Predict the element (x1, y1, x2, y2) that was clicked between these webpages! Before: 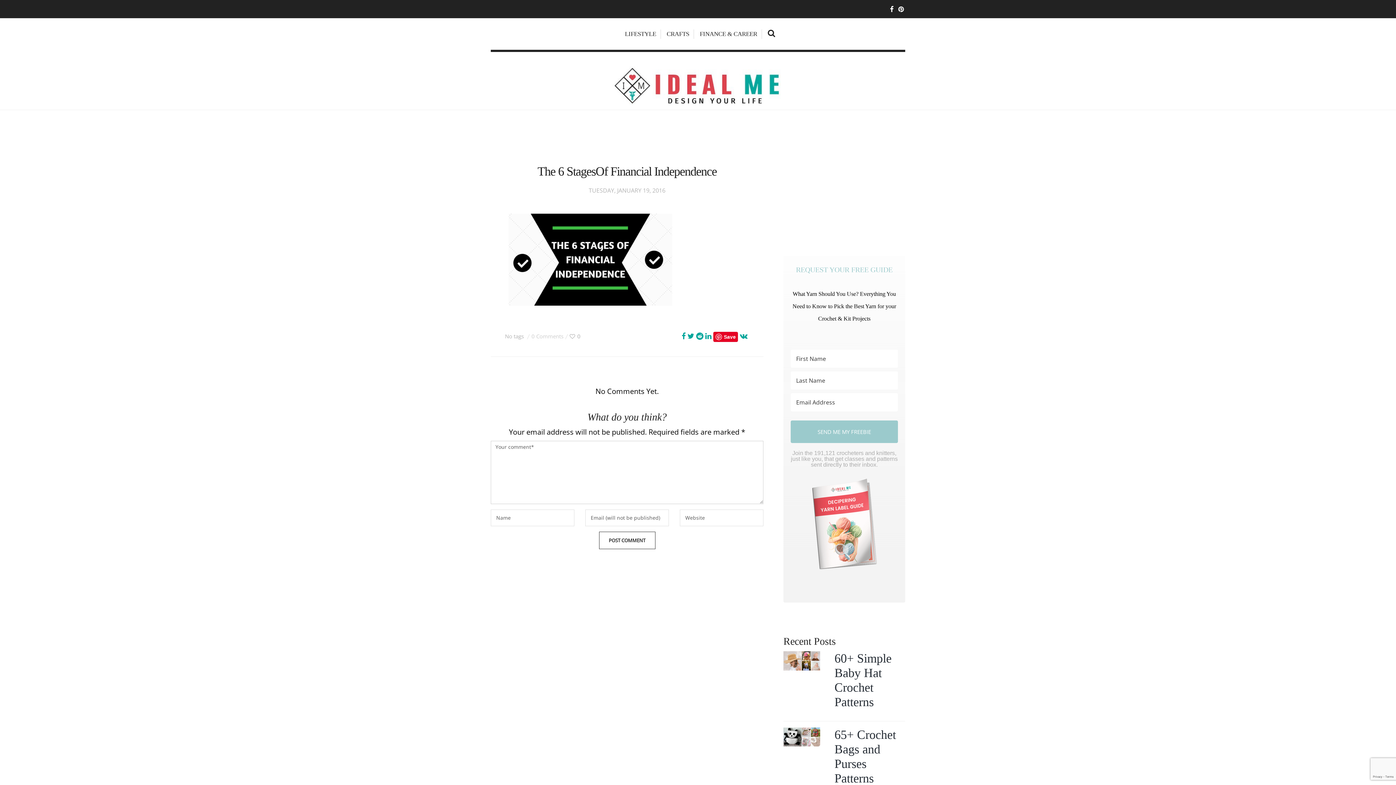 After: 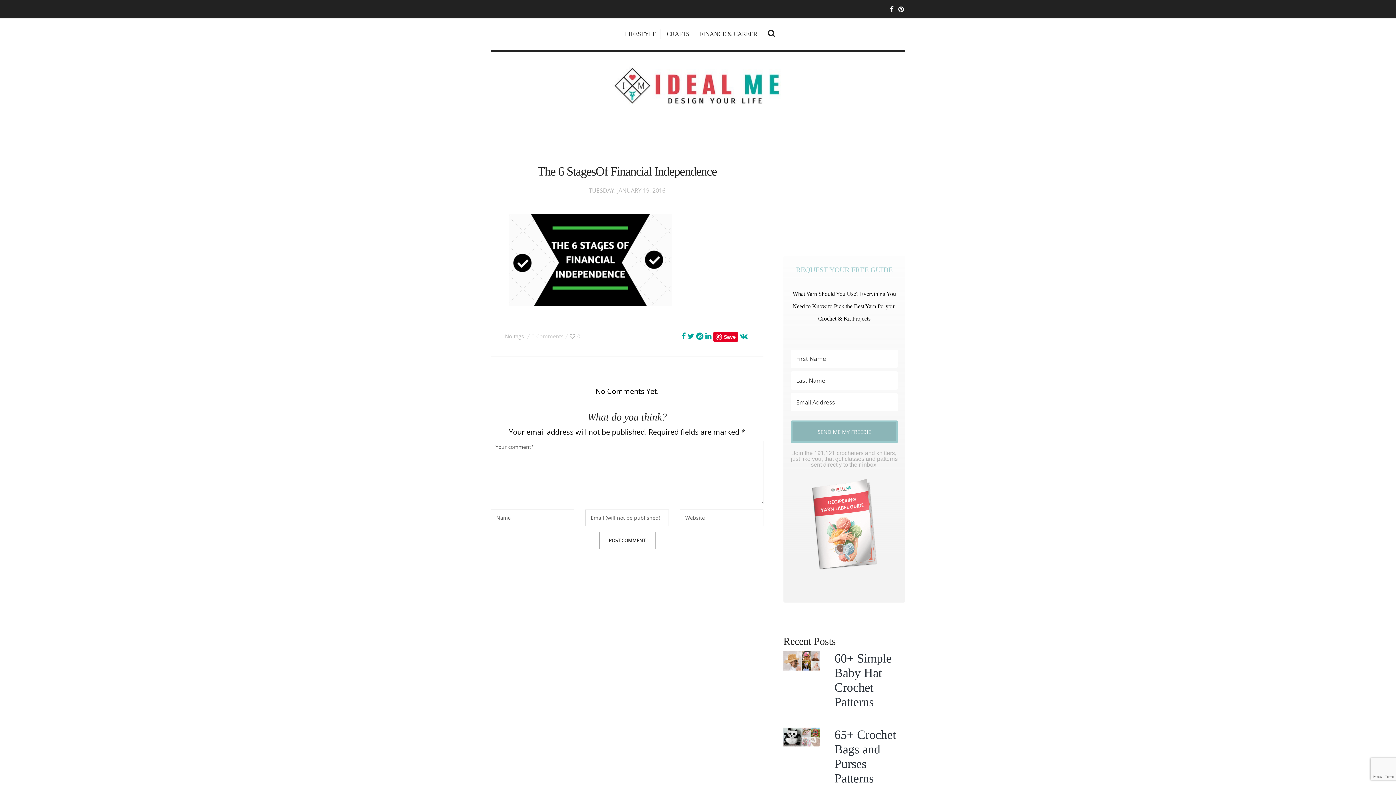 Action: bbox: (790, 420, 898, 443) label: SEND ME MY FREEBIE